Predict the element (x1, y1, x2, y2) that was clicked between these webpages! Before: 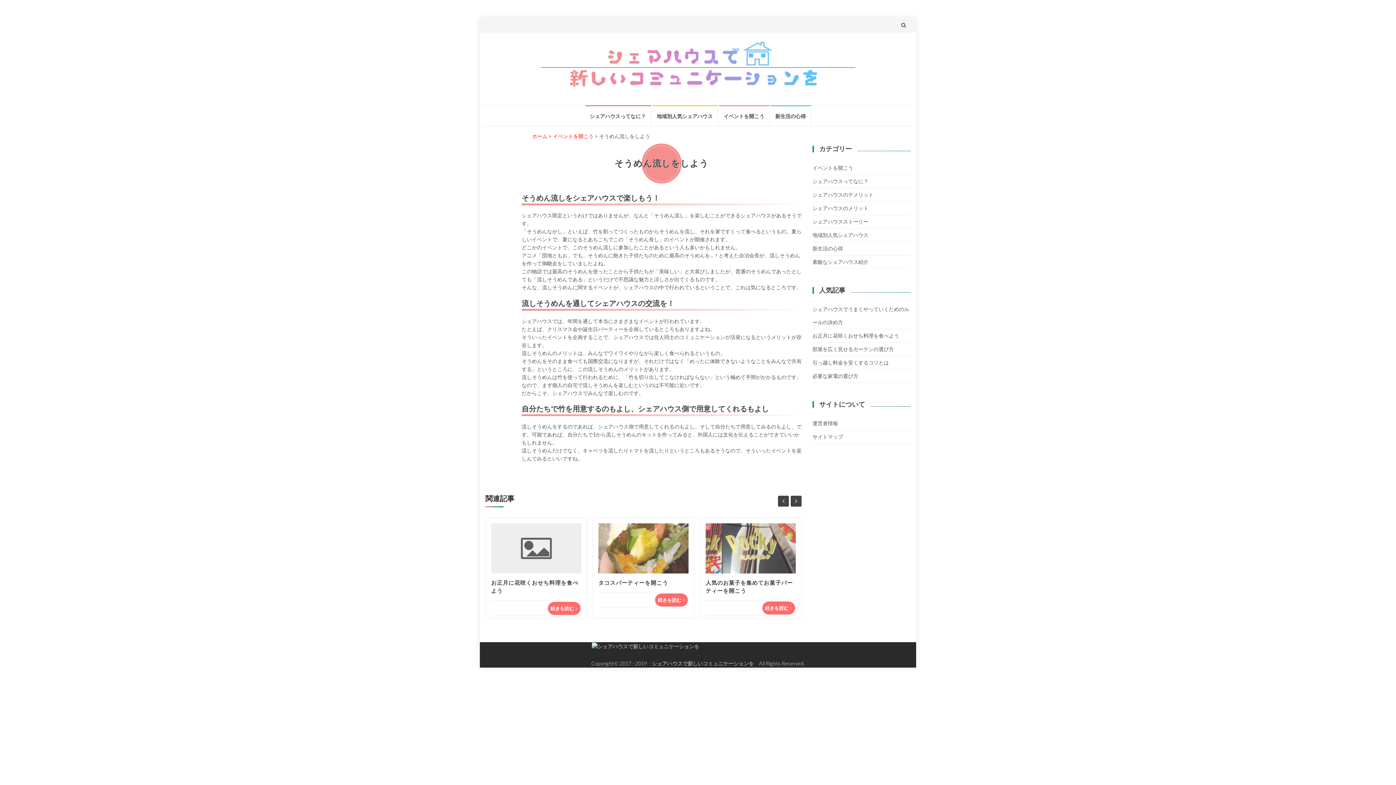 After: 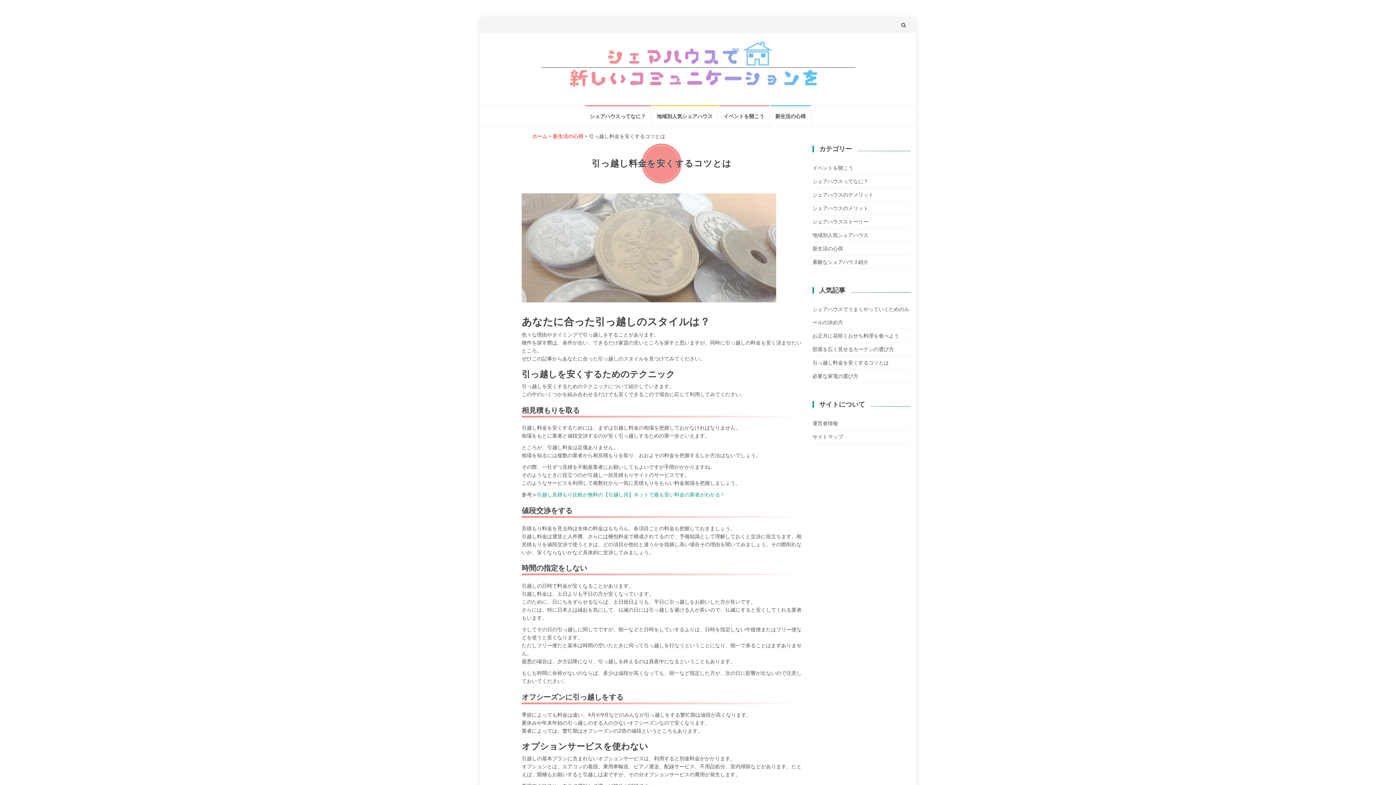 Action: bbox: (812, 359, 889, 365) label: 引っ越し料金を安くするコツとは